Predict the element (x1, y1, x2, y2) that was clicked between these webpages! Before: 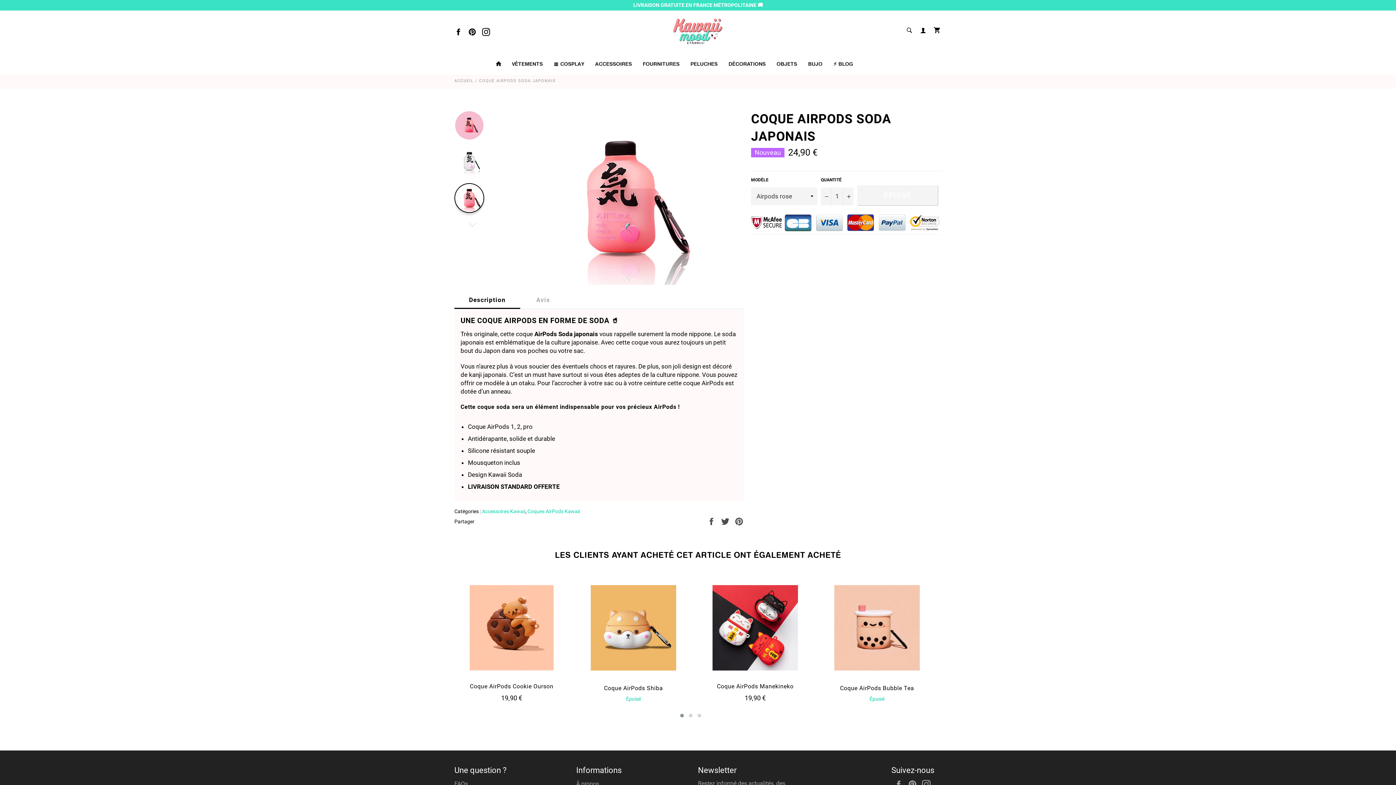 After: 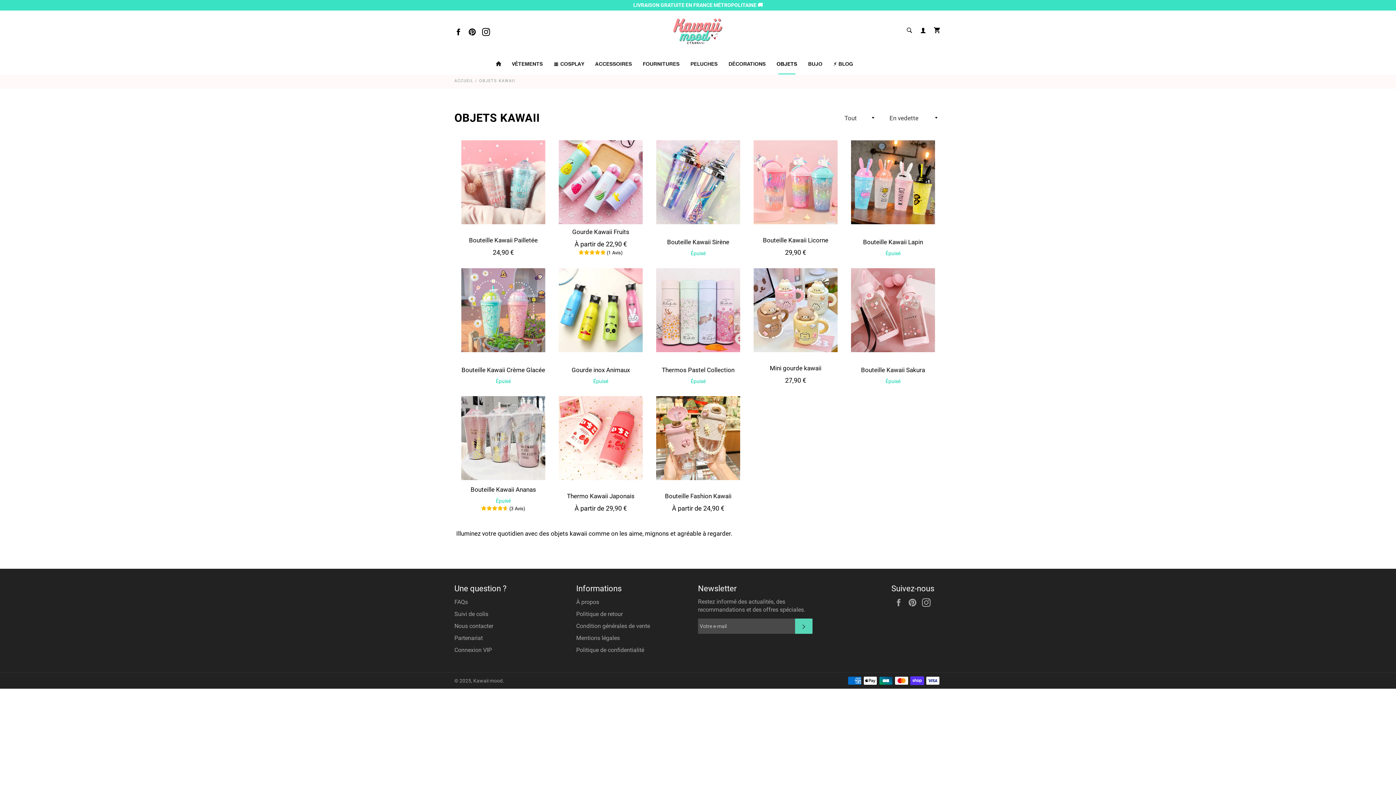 Action: label: OBJETS bbox: (771, 53, 802, 74)